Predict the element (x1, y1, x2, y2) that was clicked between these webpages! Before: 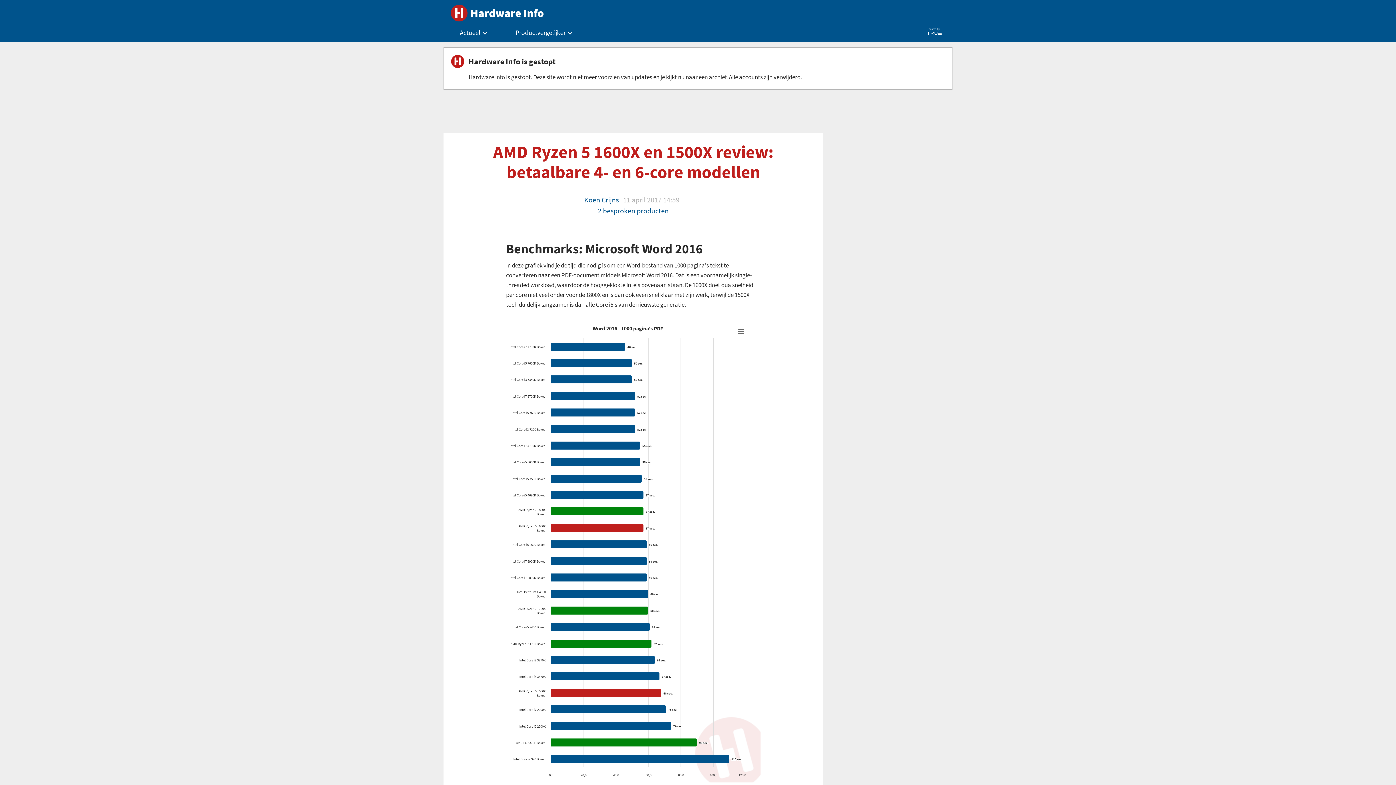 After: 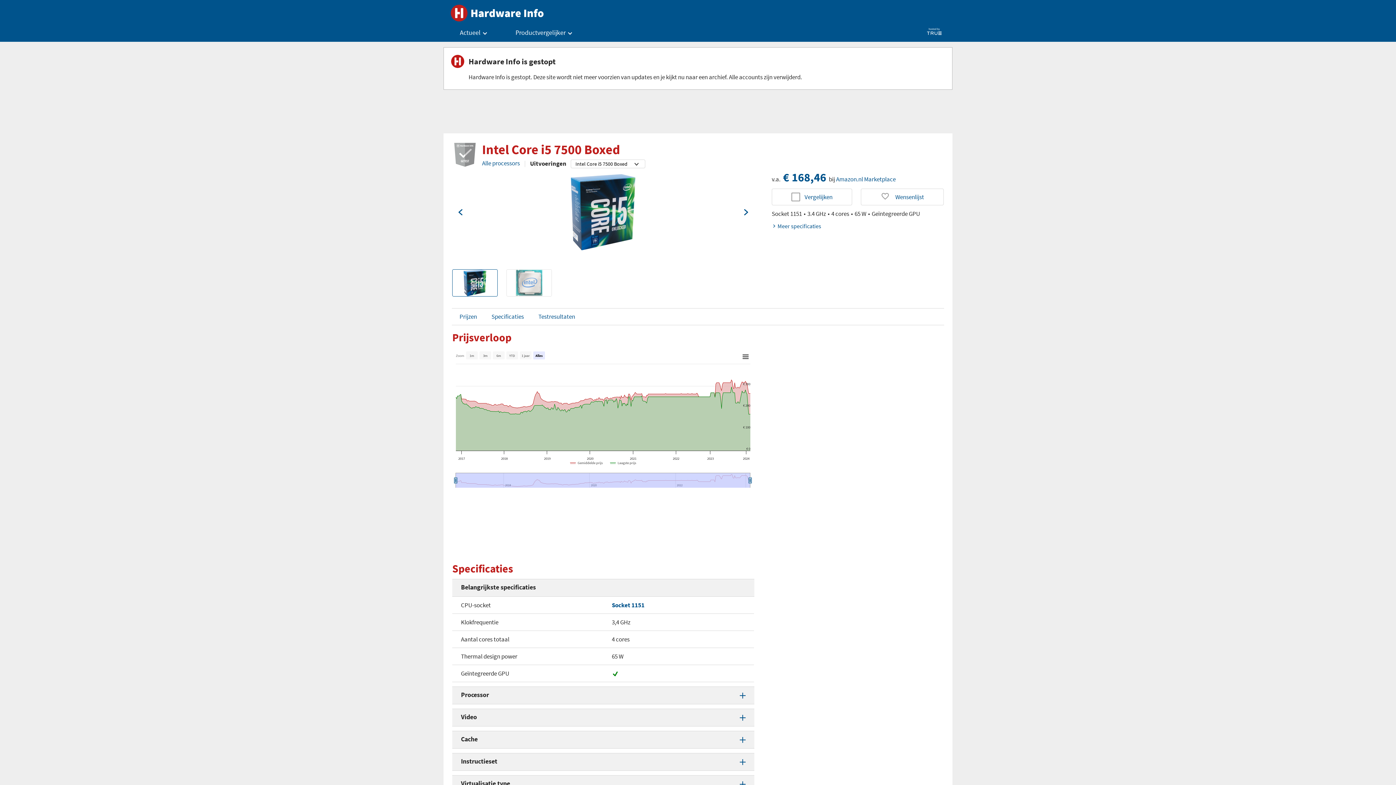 Action: bbox: (511, 476, 545, 481)